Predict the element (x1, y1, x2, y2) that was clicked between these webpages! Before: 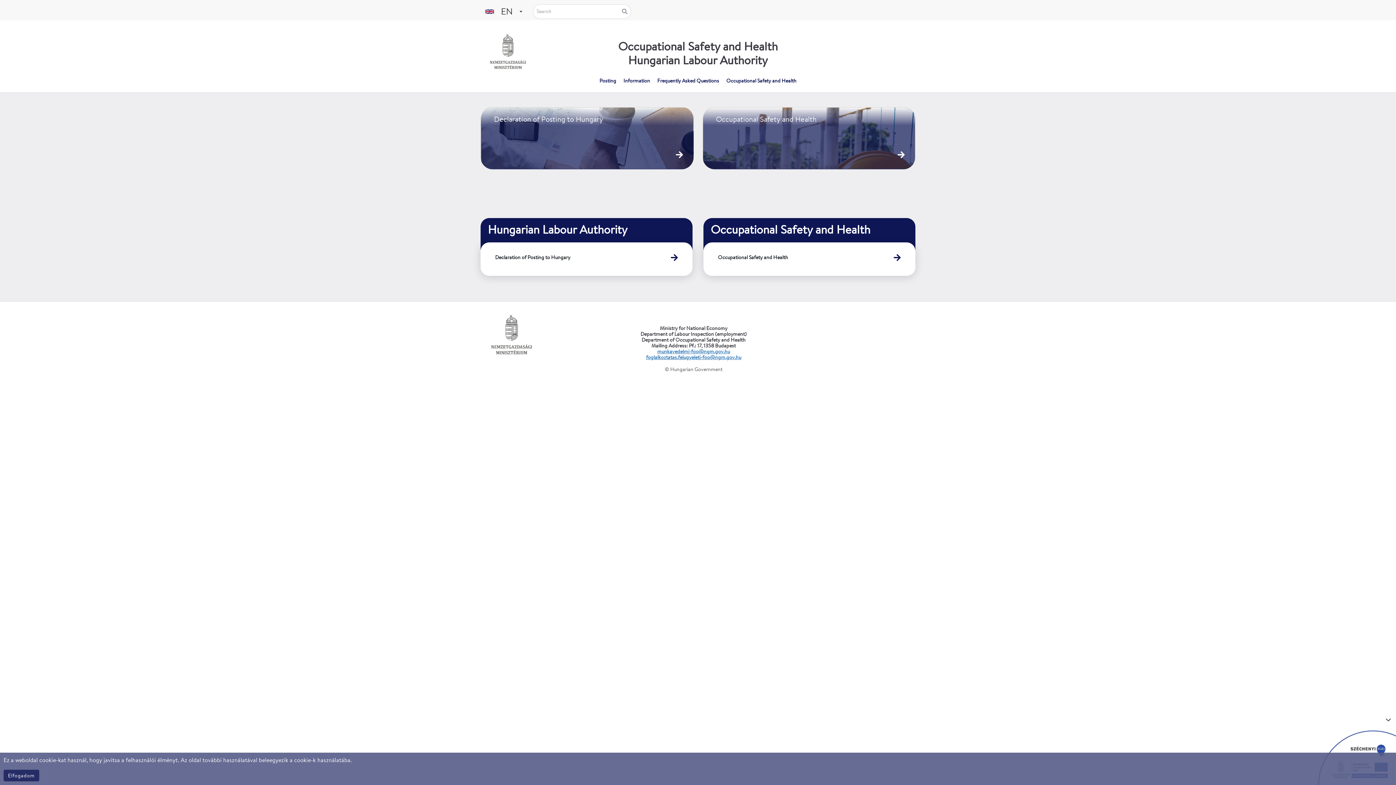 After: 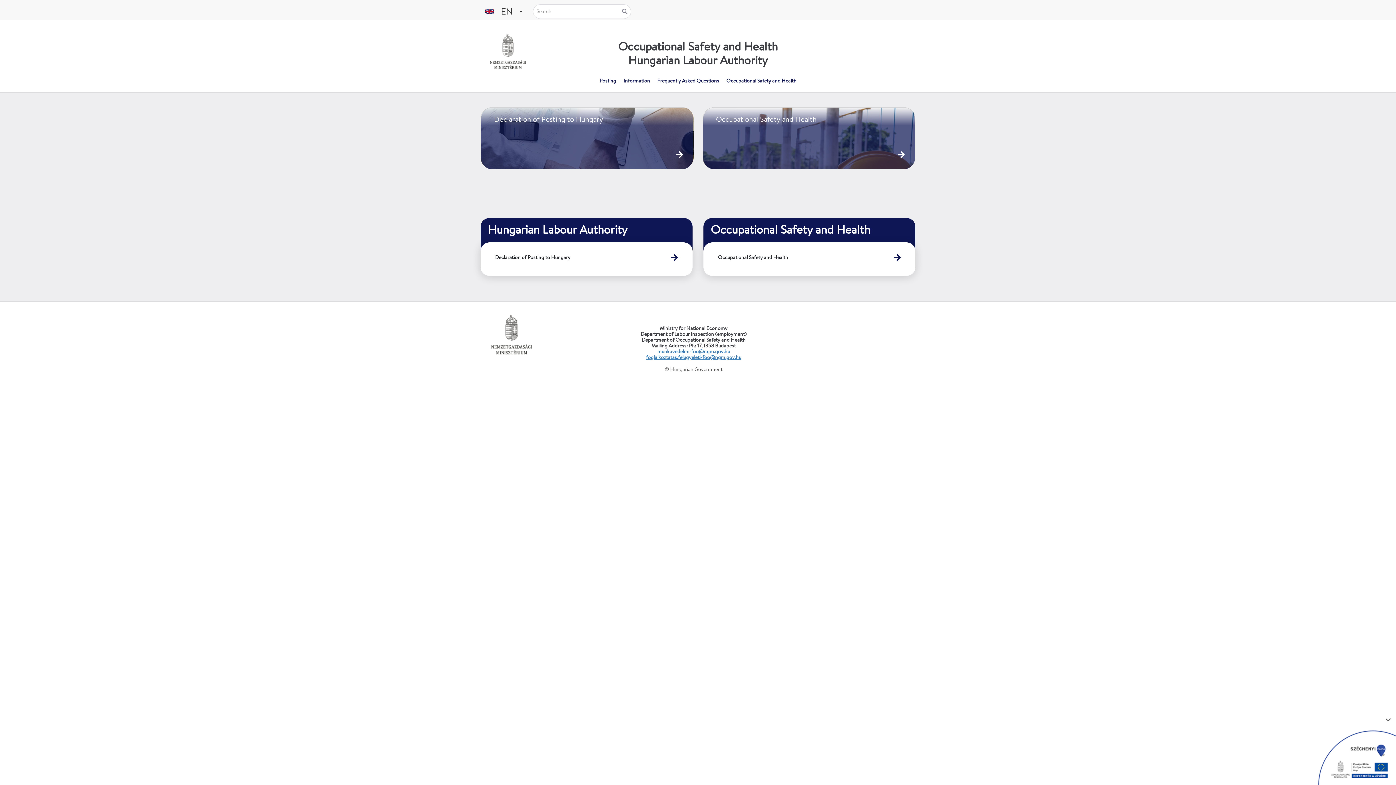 Action: bbox: (3, 770, 39, 781) label: Elfogadom